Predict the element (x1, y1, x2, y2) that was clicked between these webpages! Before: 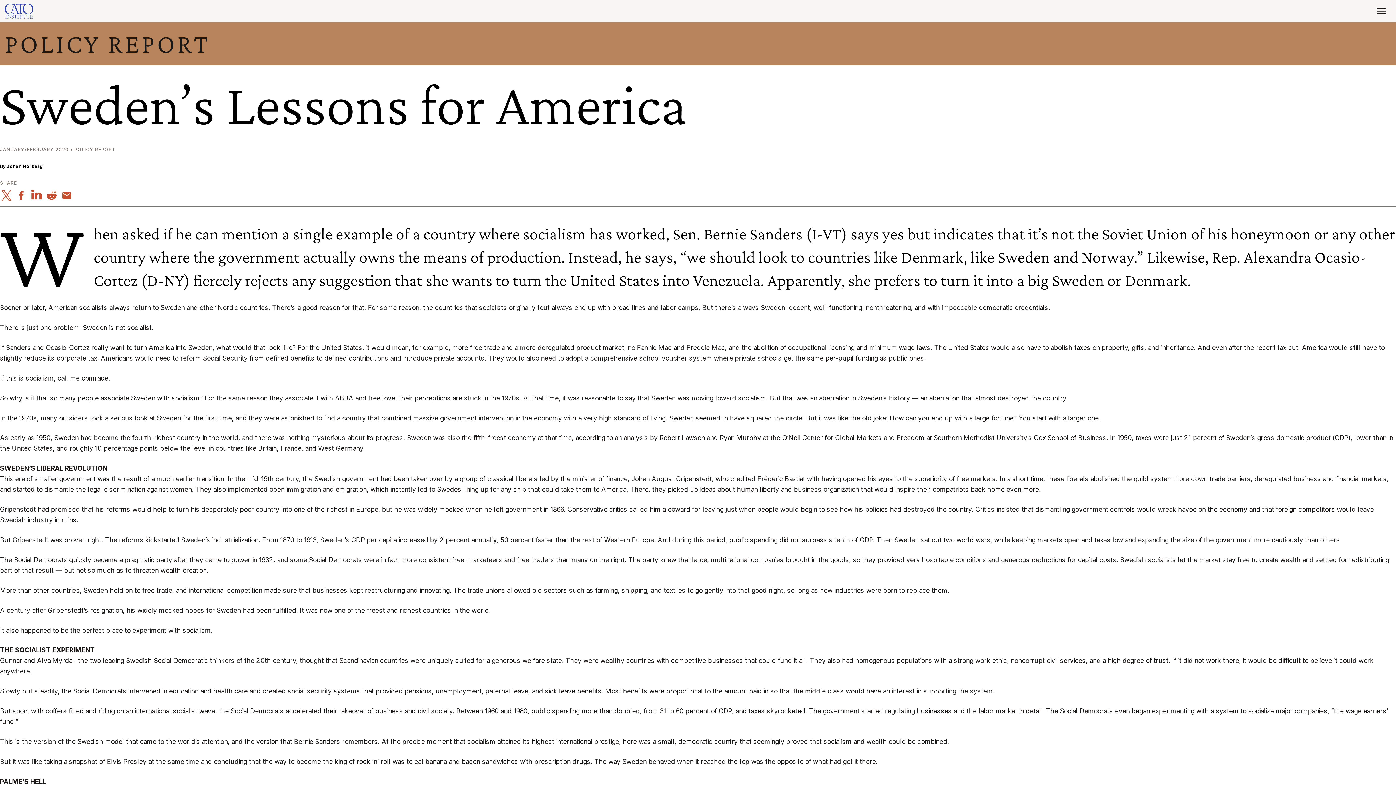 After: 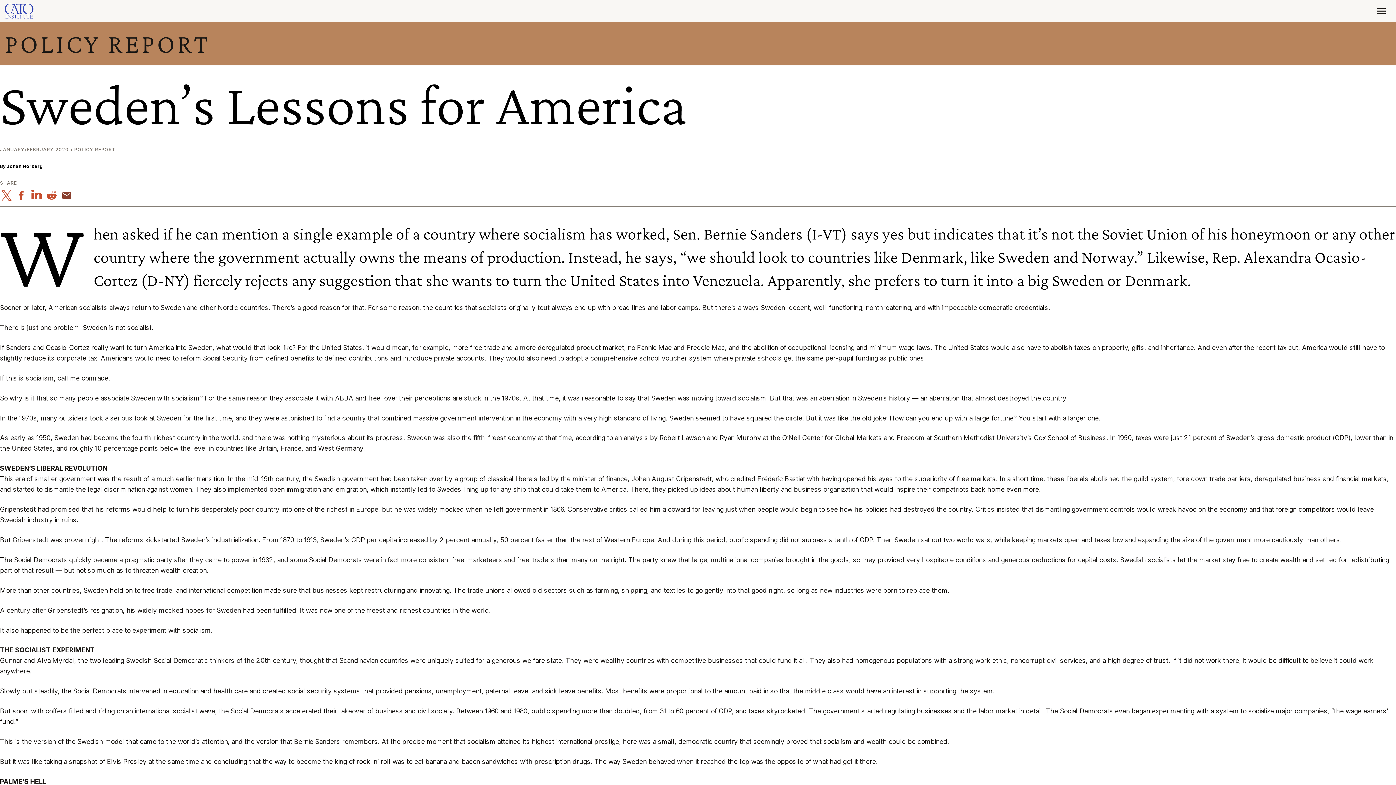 Action: bbox: (60, 190, 73, 200)